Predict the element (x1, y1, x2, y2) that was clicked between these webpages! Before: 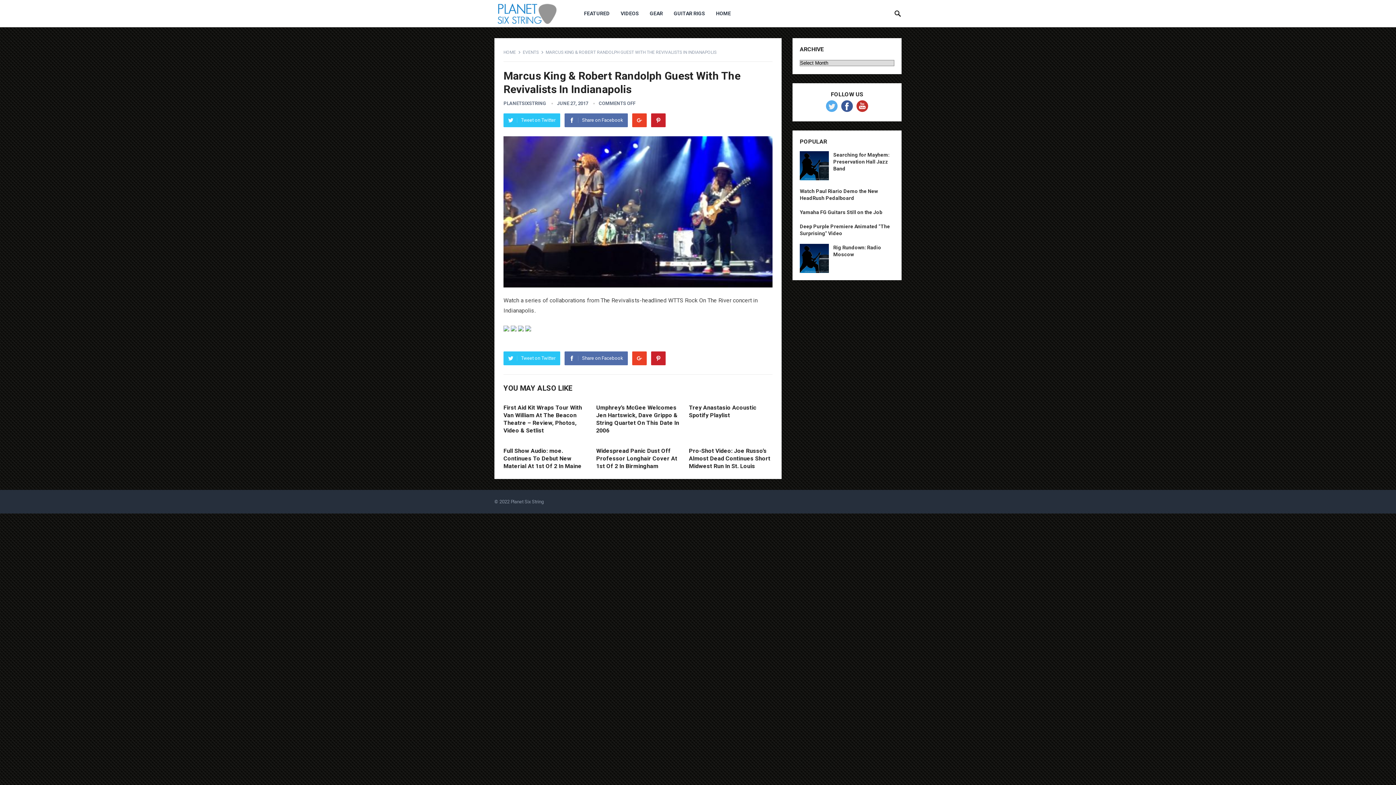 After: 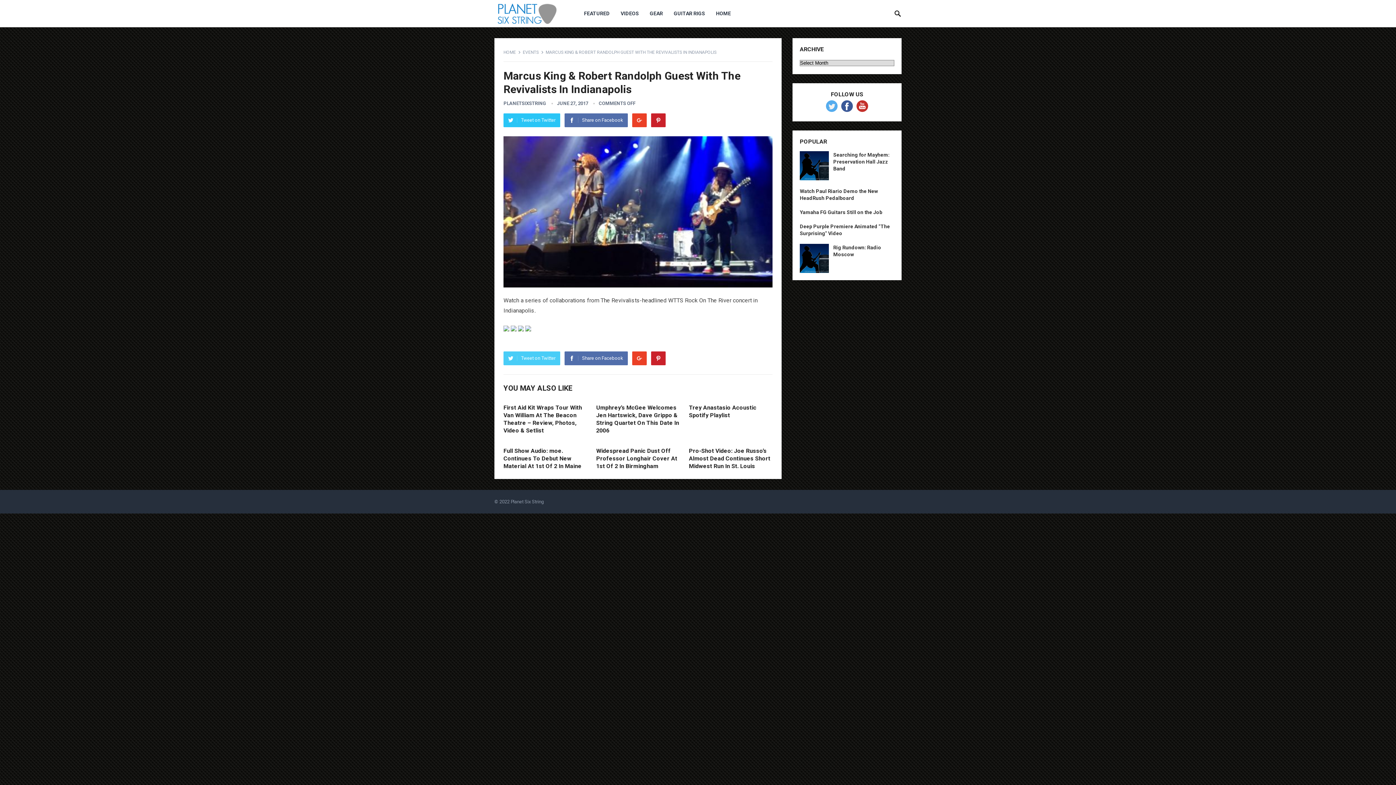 Action: label: Tweet on Twitter bbox: (503, 351, 560, 365)